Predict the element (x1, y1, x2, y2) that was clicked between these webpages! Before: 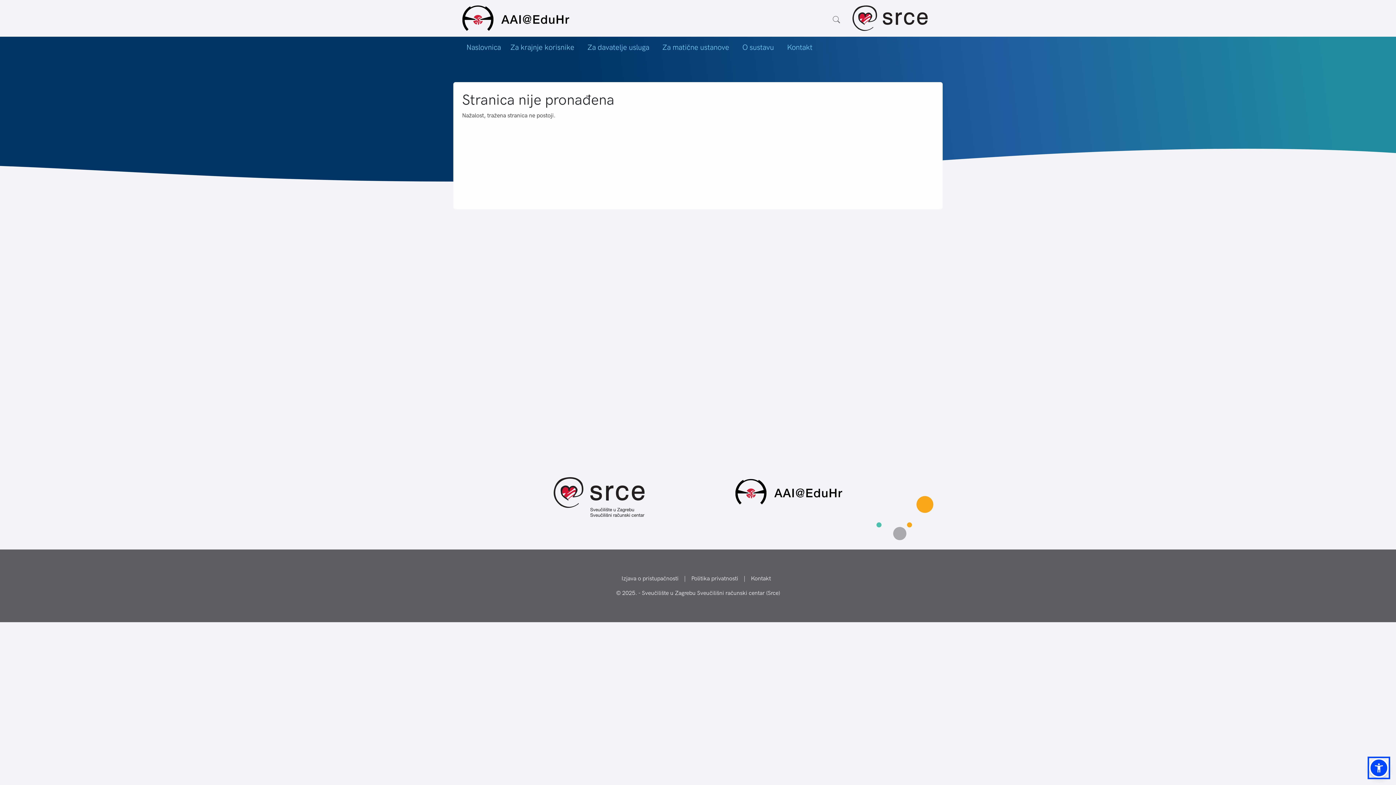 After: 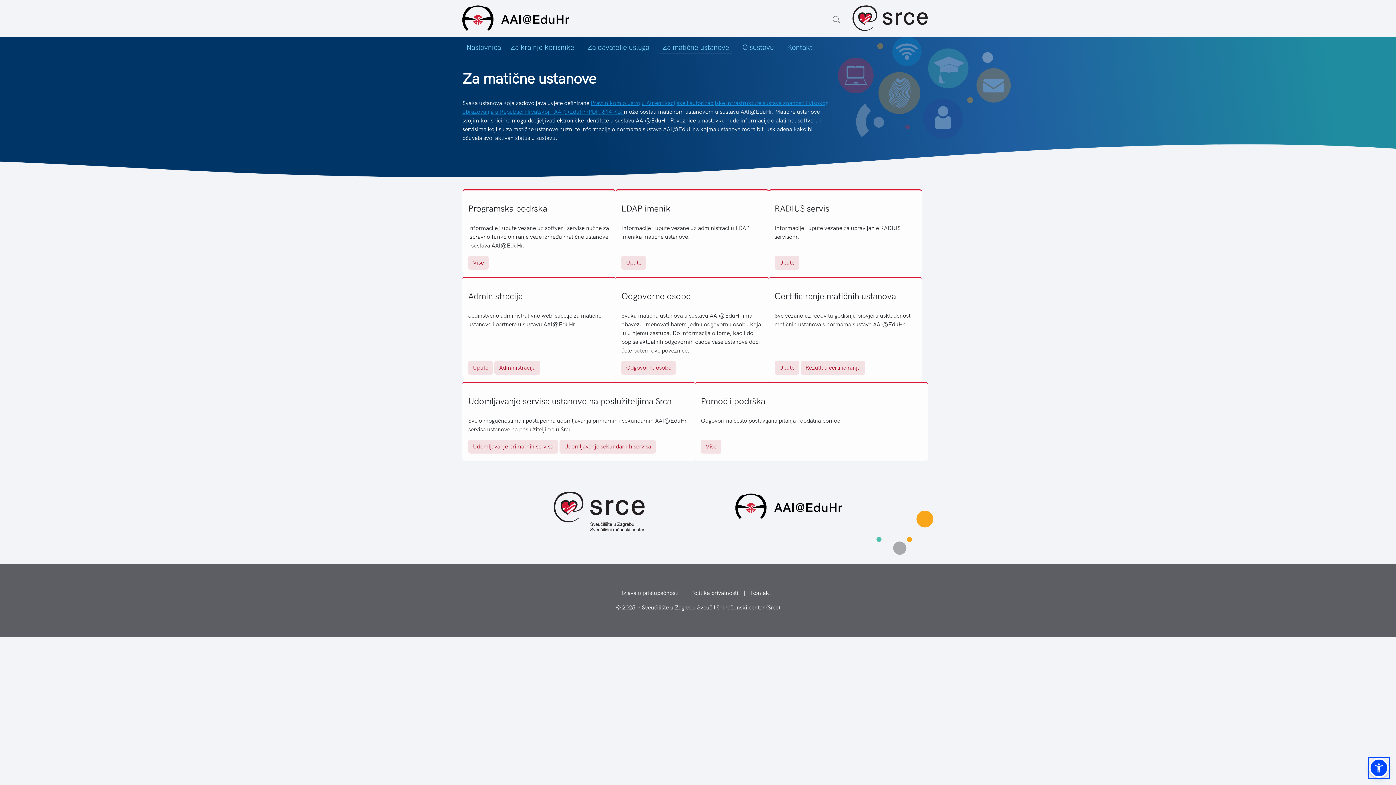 Action: bbox: (659, 38, 732, 53) label: Za matične ustanove